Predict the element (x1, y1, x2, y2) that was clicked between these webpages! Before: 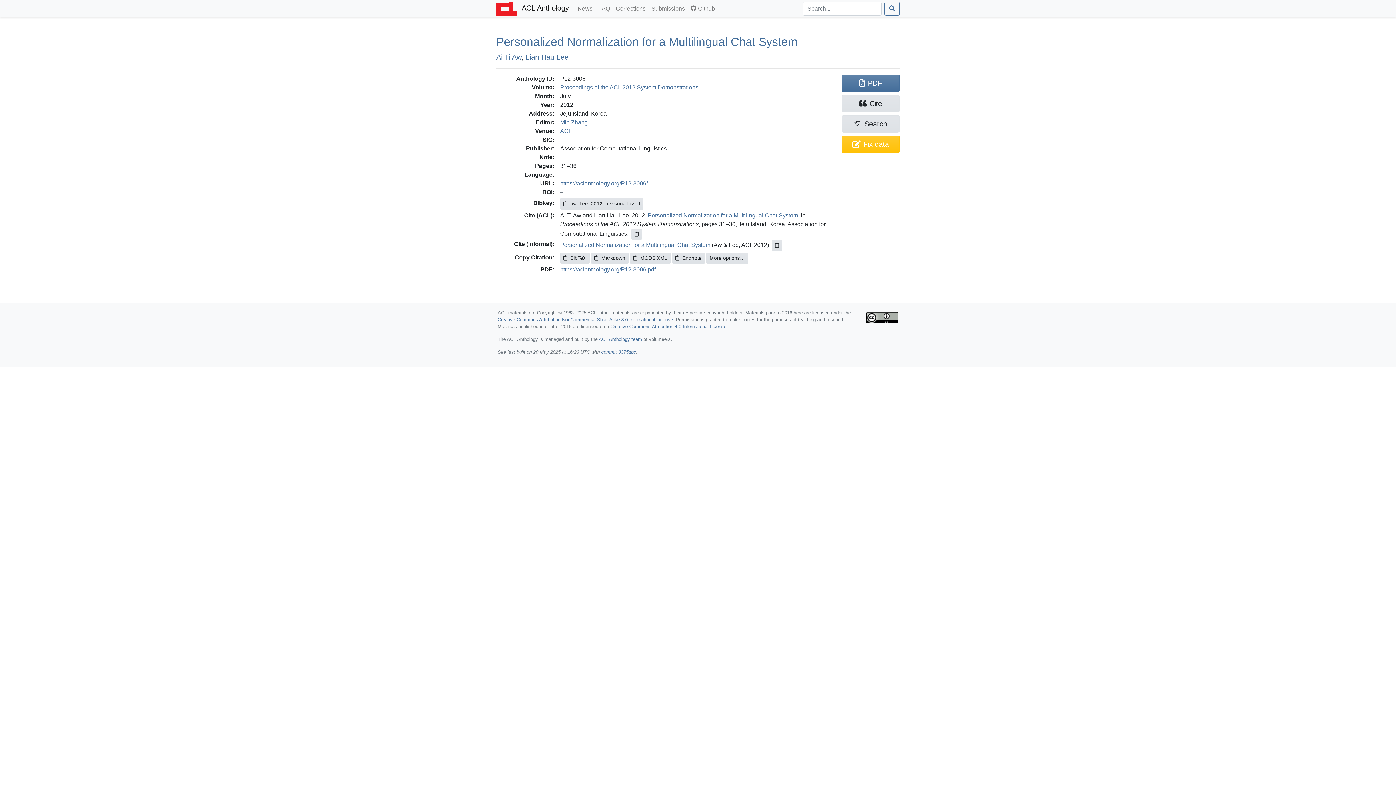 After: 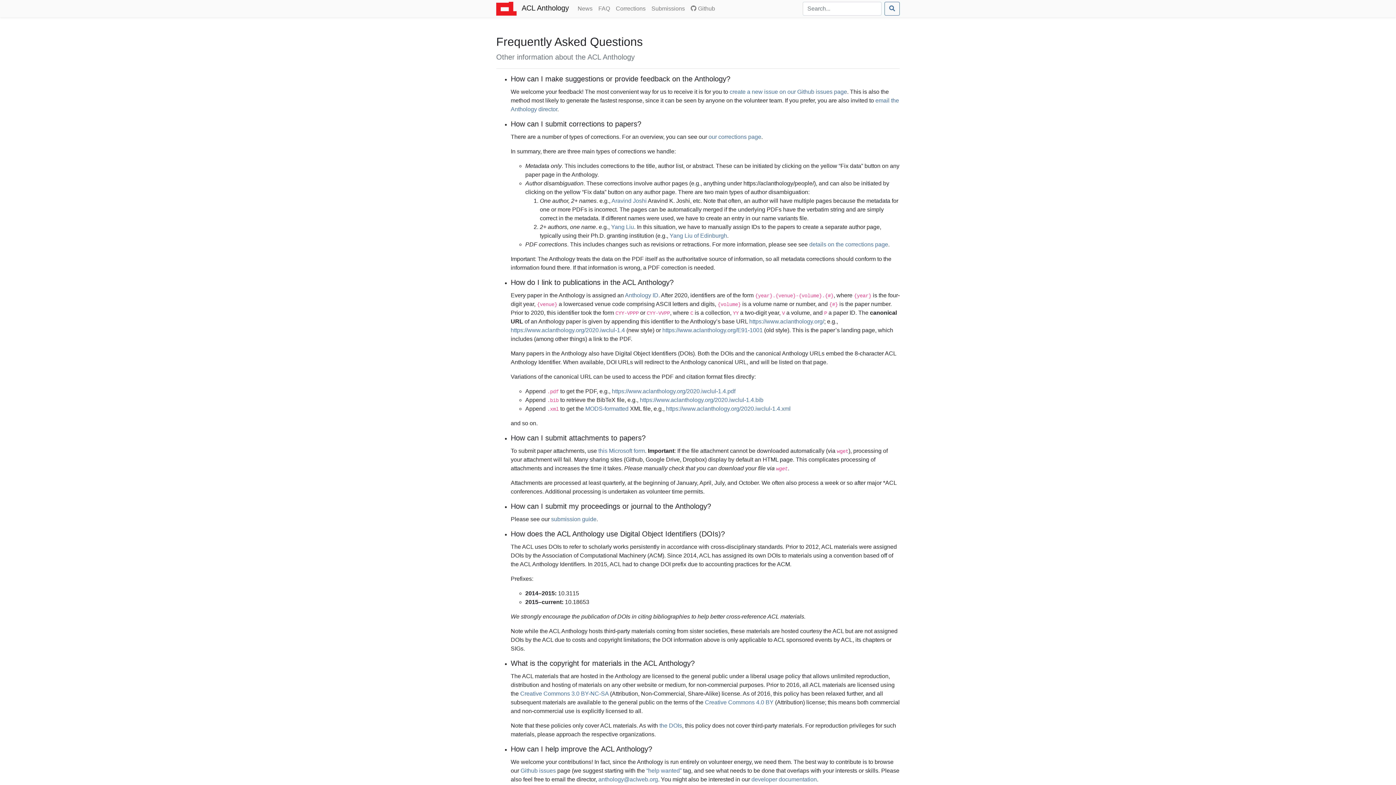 Action: bbox: (595, 1, 613, 15) label: FAQ
(current)